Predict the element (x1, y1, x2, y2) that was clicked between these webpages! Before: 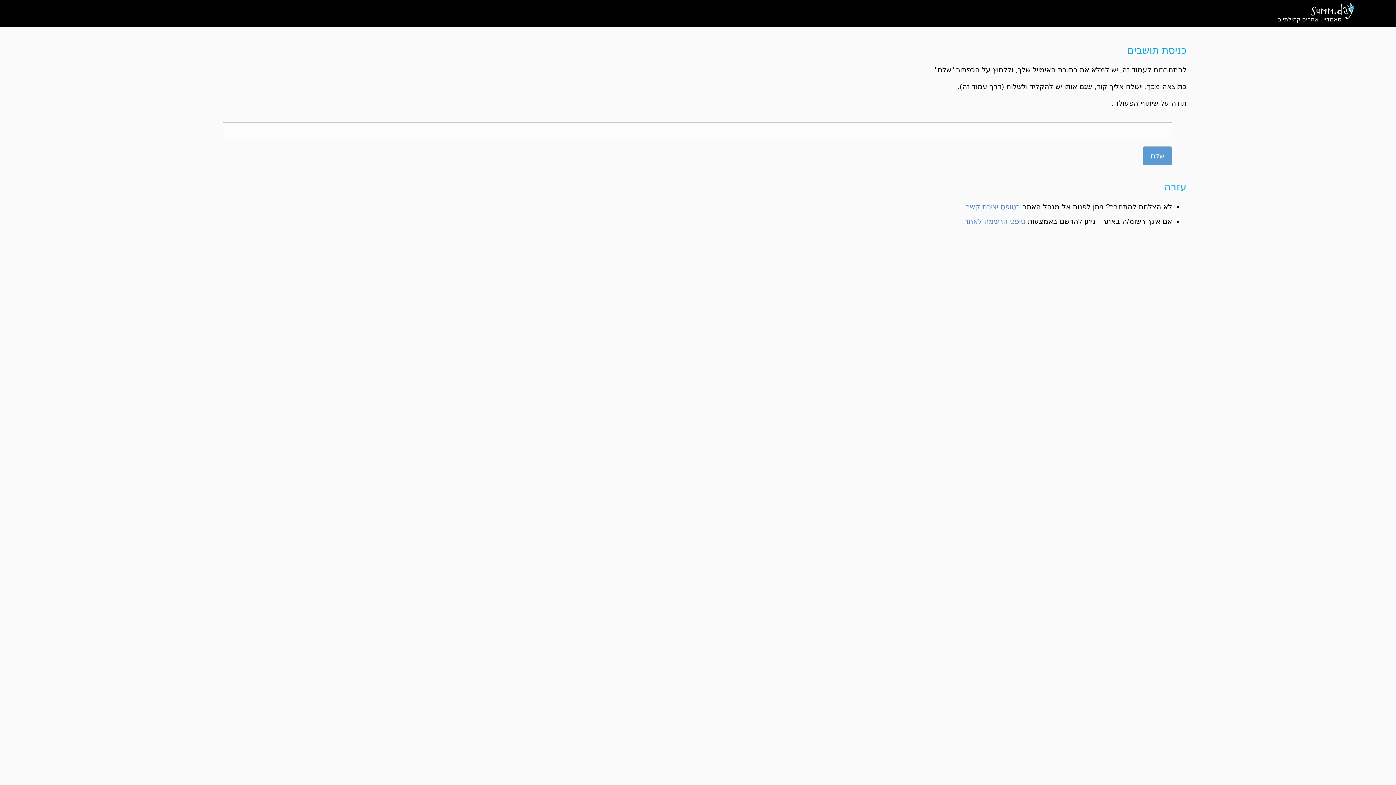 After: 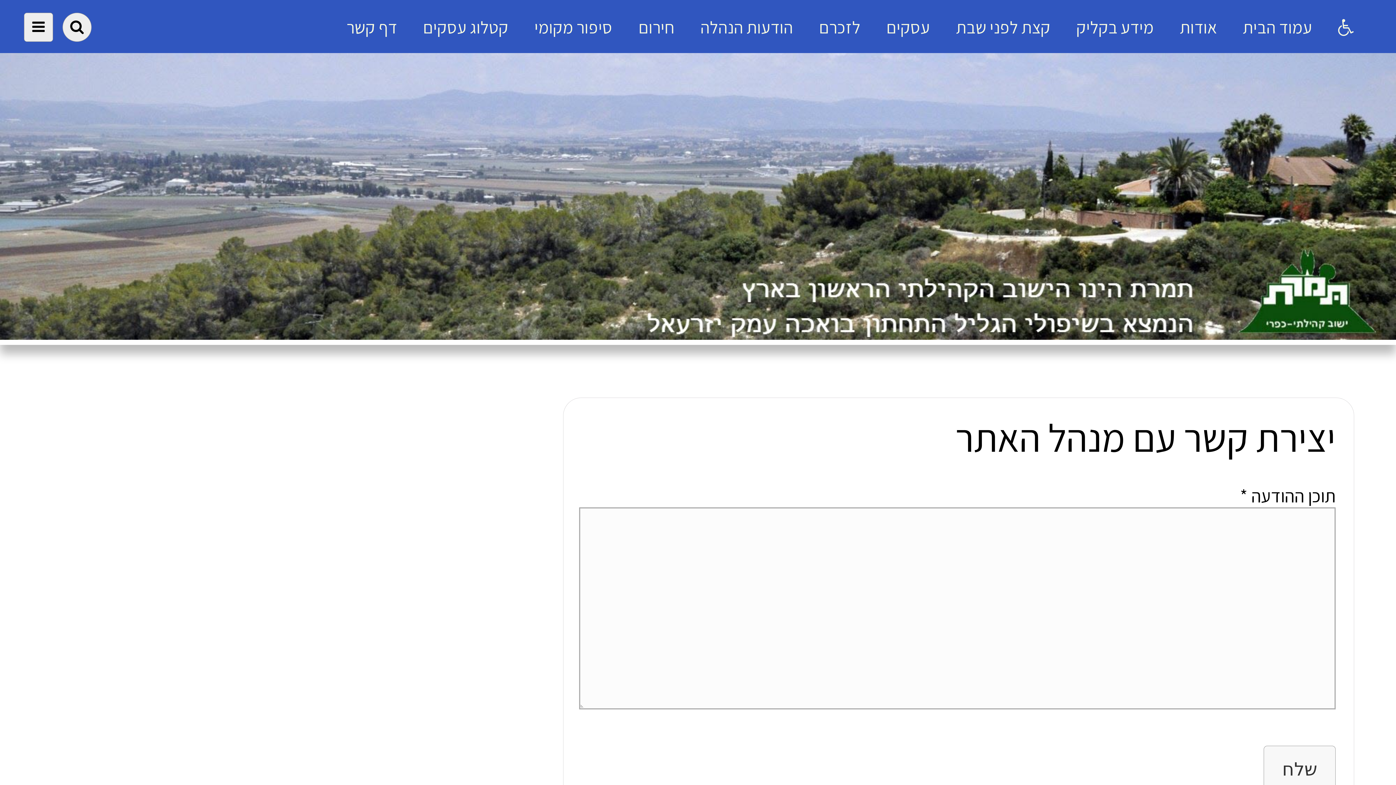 Action: bbox: (966, 202, 1020, 210) label: בטופס יצירת קשר